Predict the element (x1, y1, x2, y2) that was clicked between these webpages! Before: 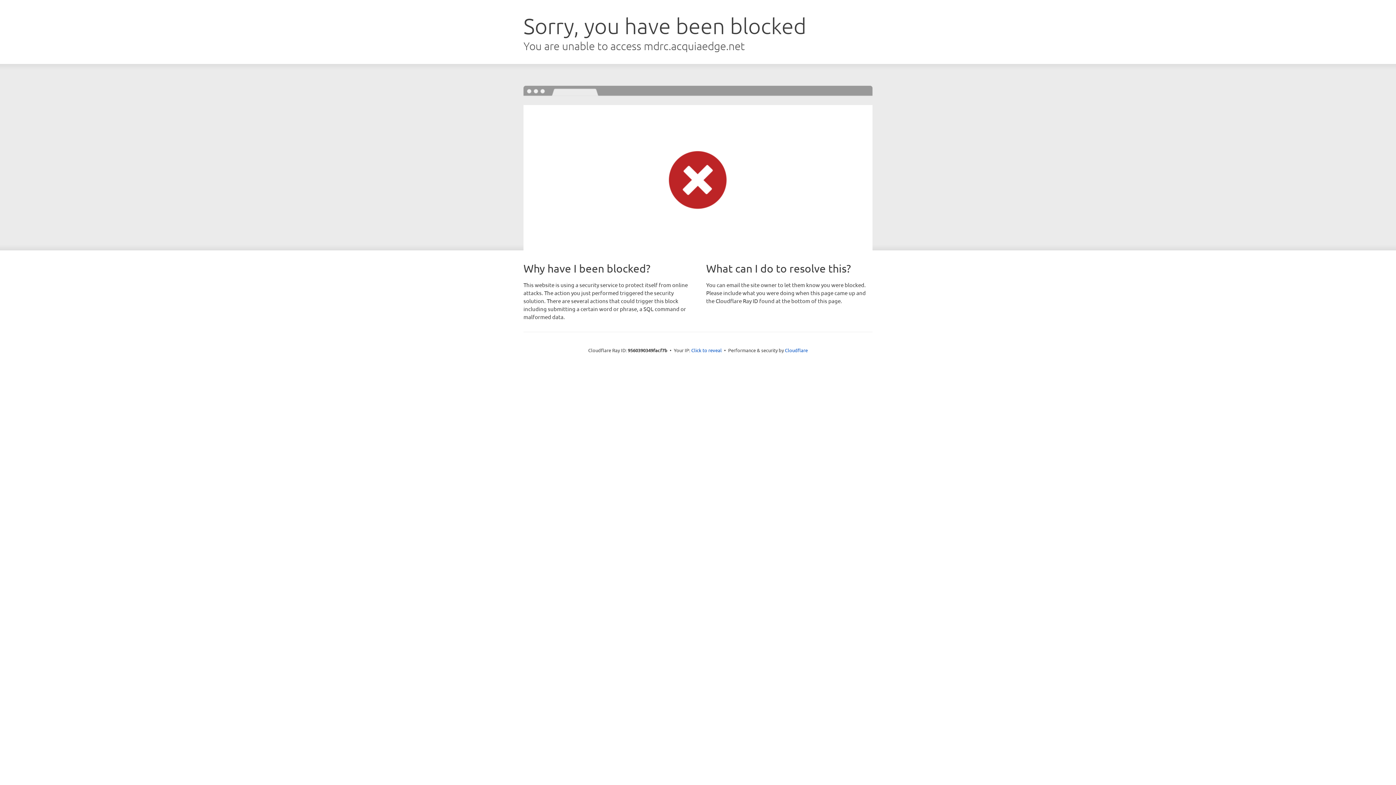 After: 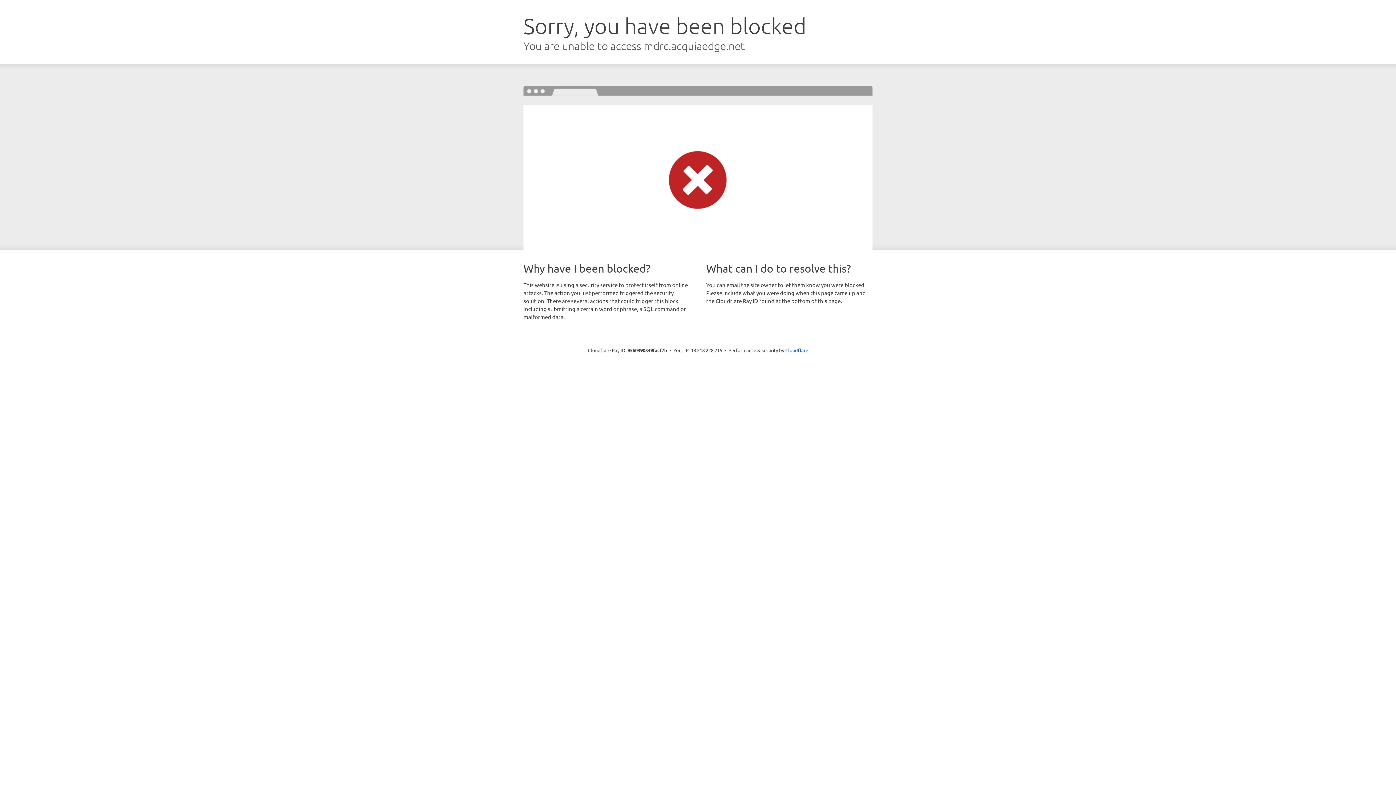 Action: bbox: (691, 346, 722, 353) label: Click to reveal